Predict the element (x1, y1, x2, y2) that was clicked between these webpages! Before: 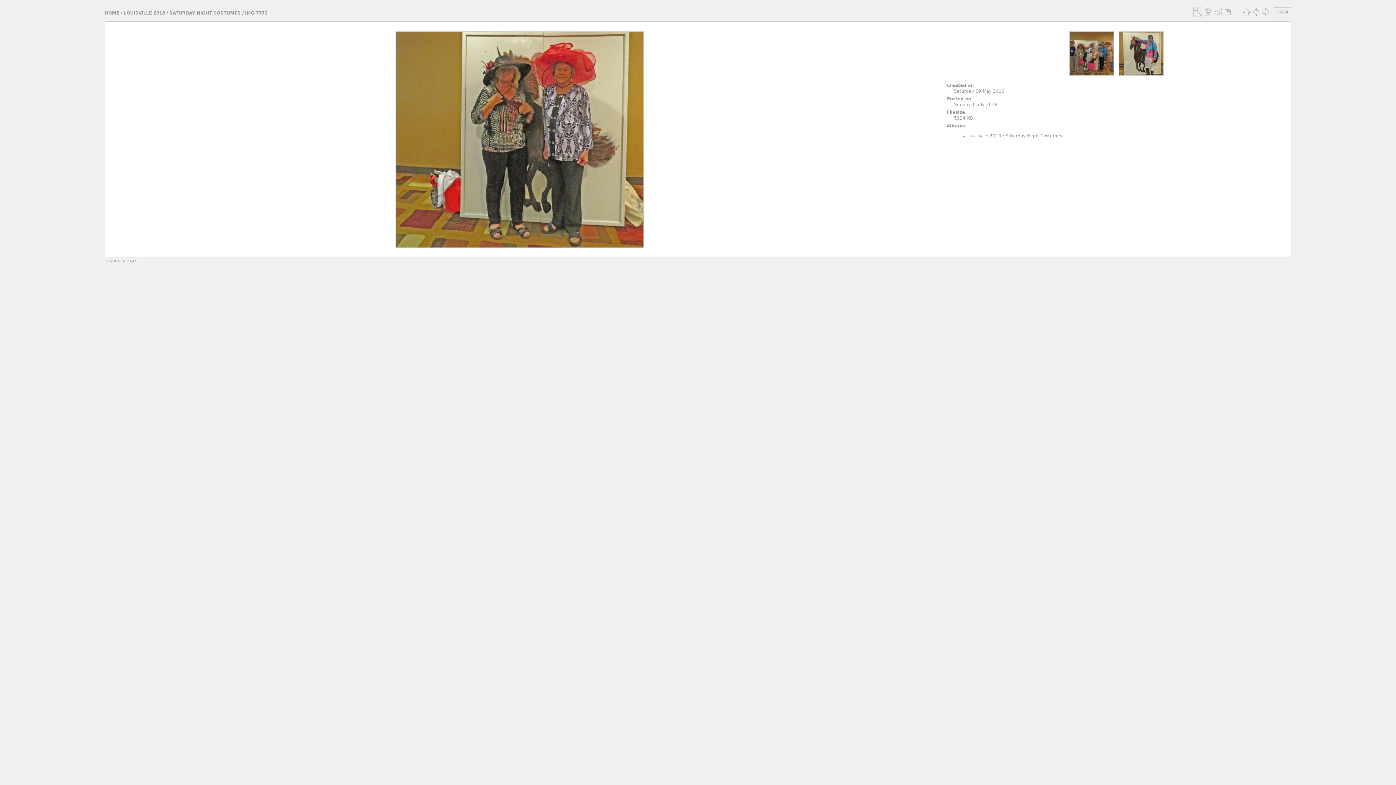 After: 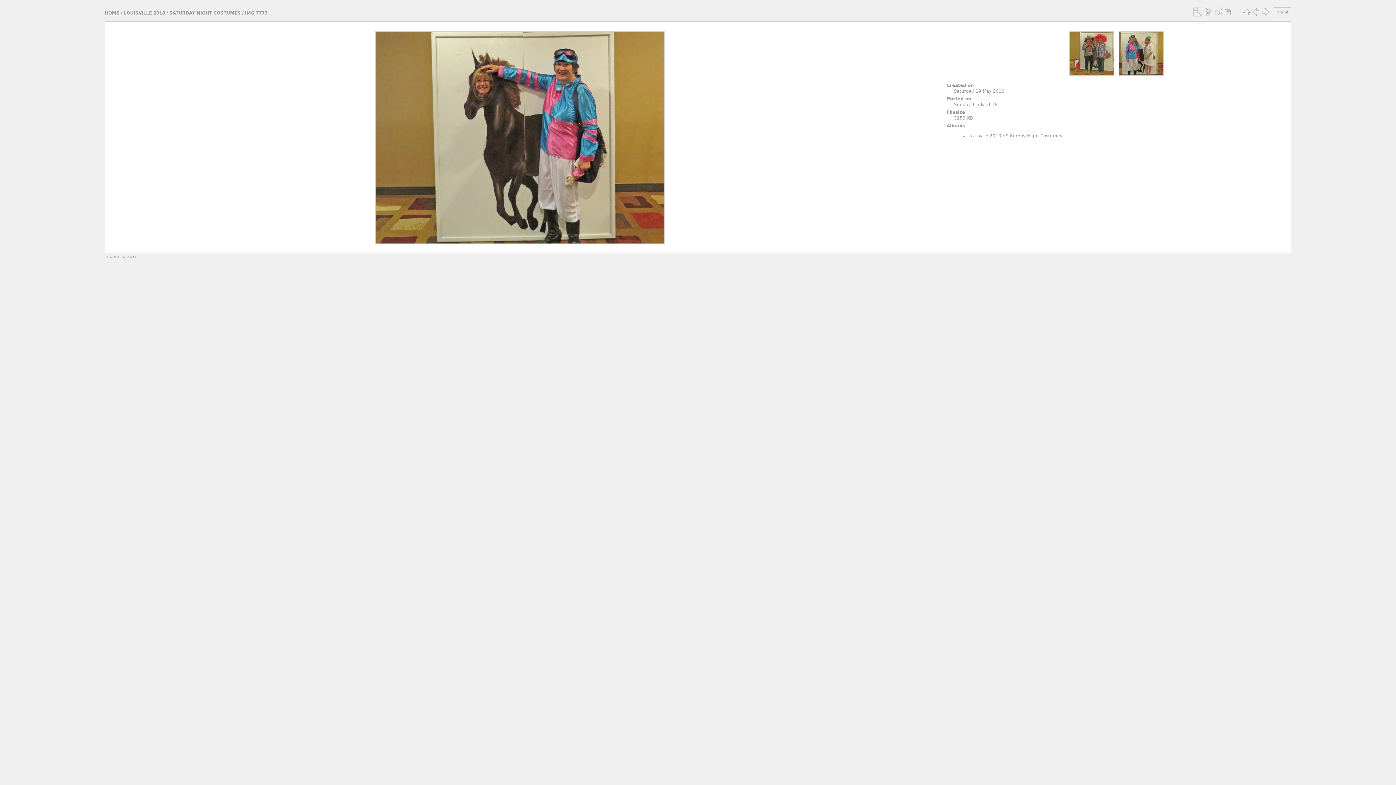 Action: bbox: (1118, 30, 1163, 77)